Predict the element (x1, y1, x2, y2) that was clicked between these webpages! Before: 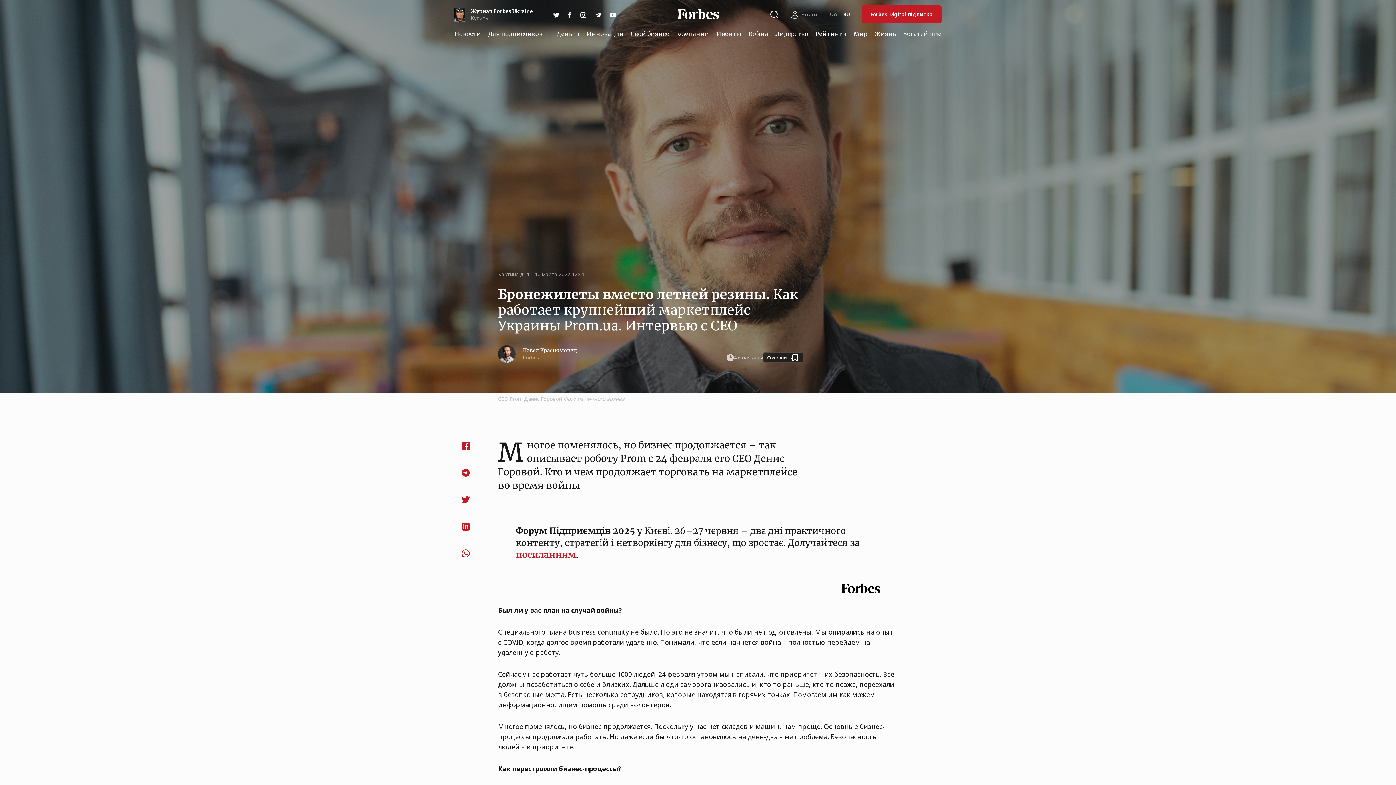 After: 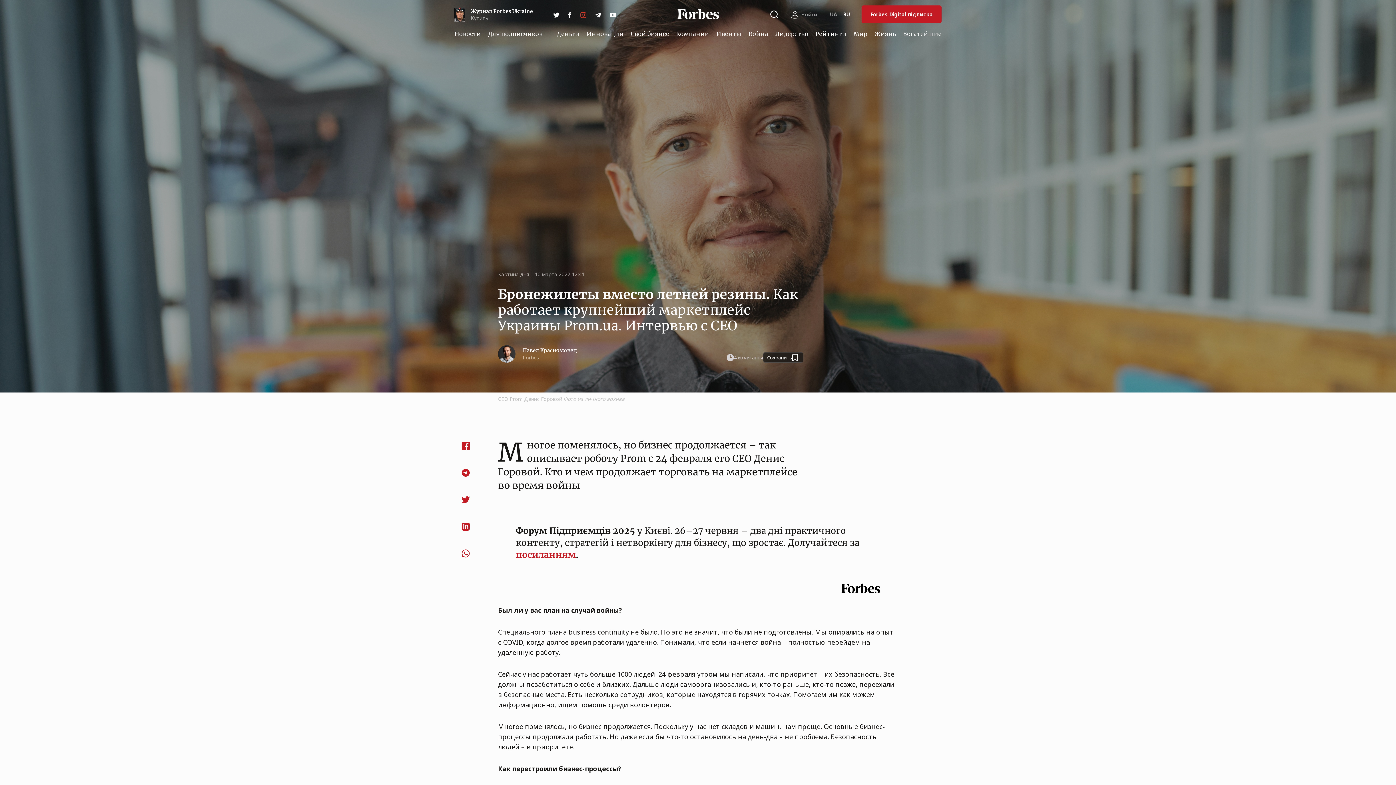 Action: bbox: (576, 8, 590, 21) label: instagram